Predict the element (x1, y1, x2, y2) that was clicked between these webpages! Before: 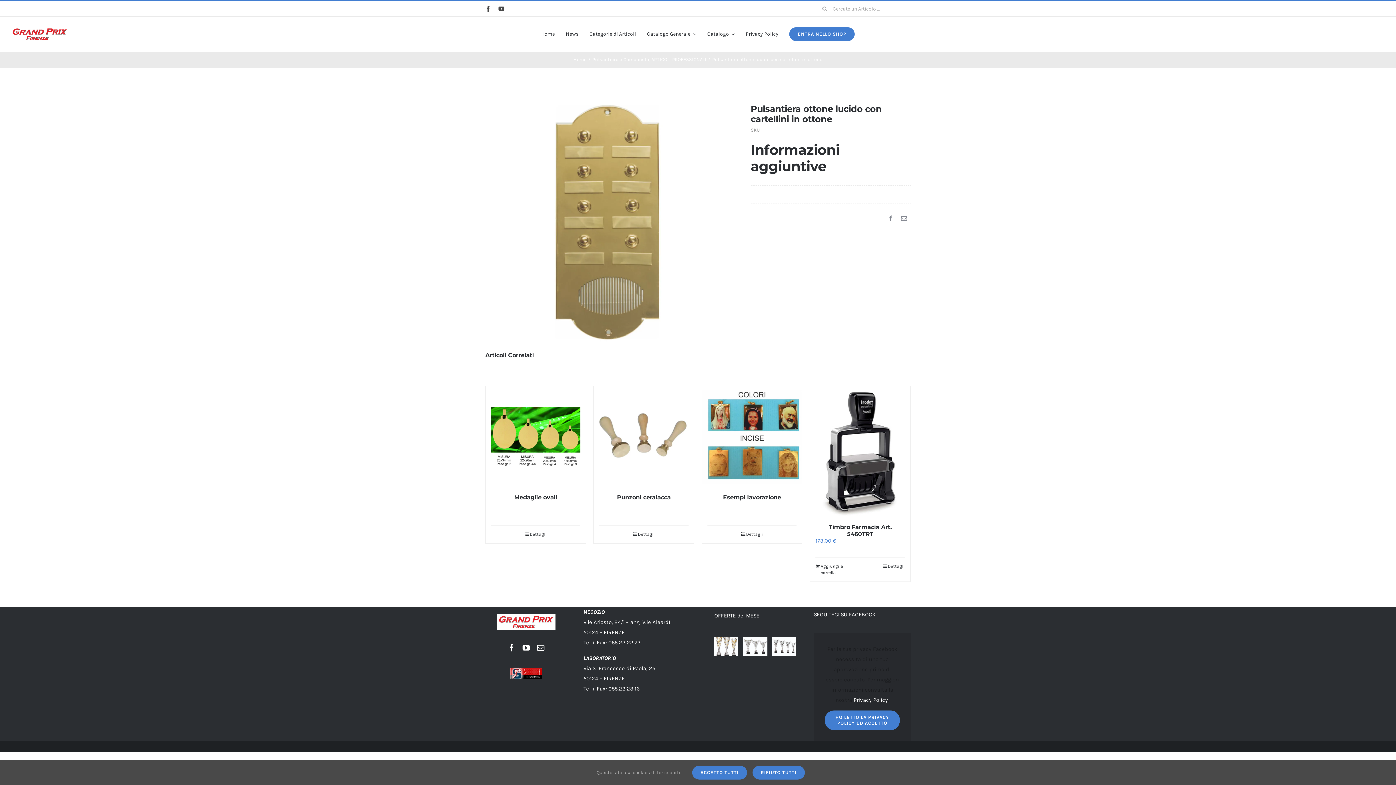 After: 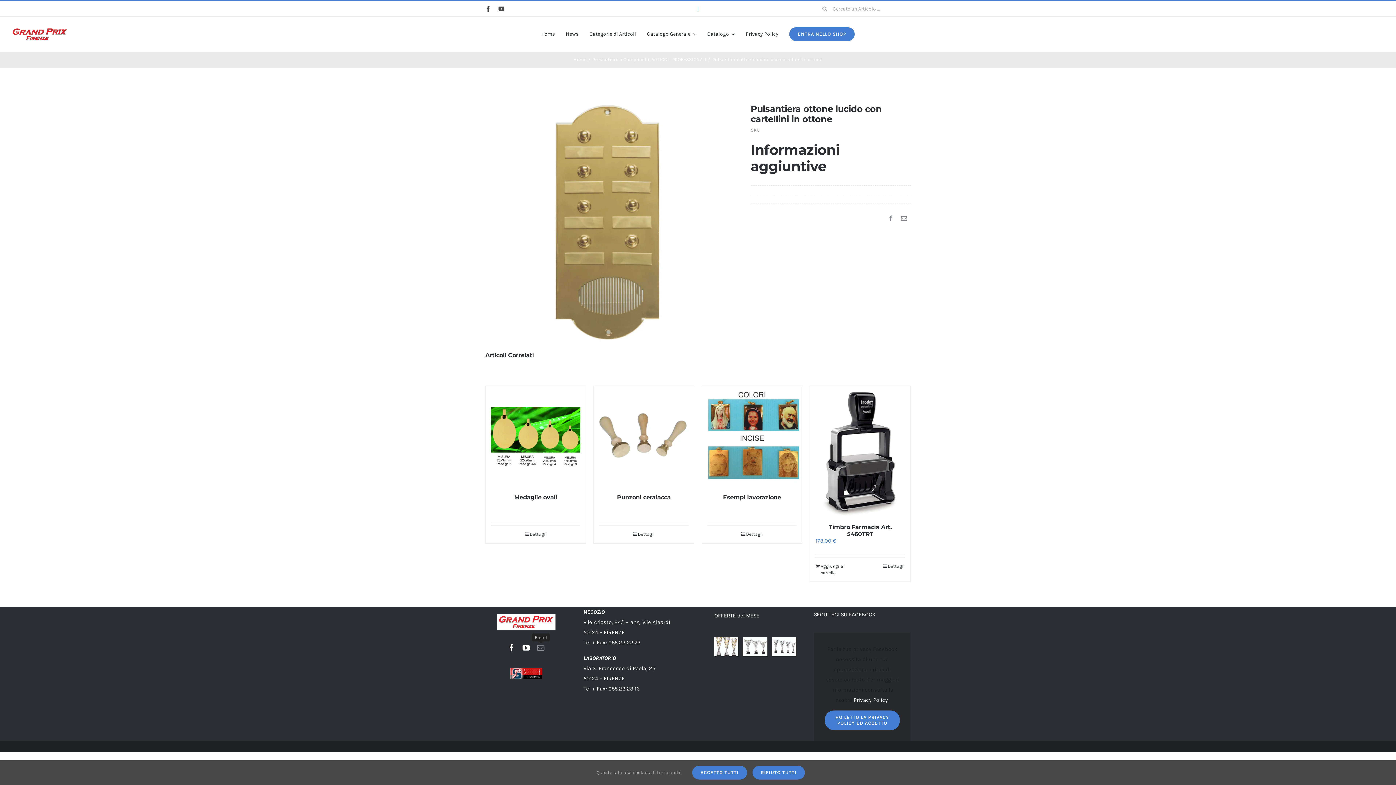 Action: label: mail bbox: (537, 644, 544, 652)